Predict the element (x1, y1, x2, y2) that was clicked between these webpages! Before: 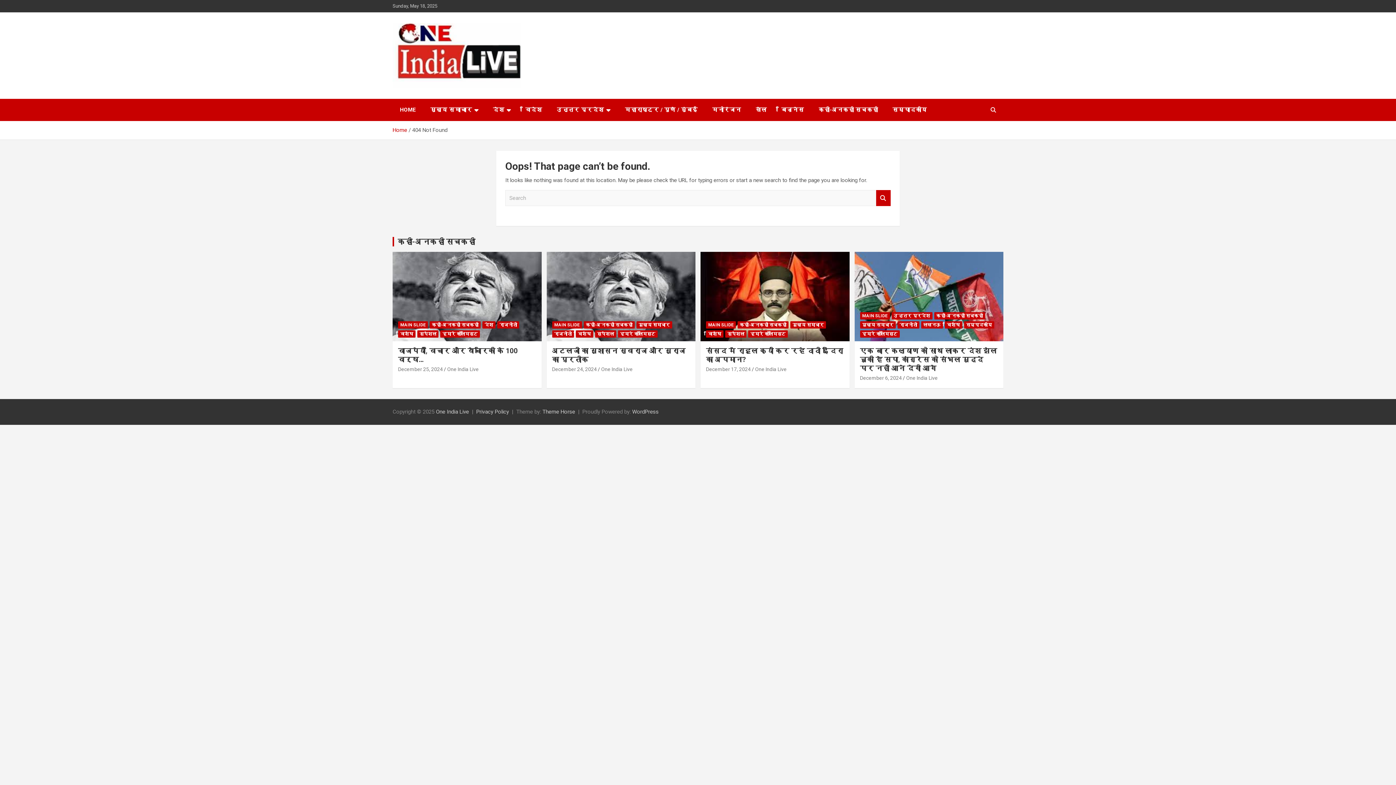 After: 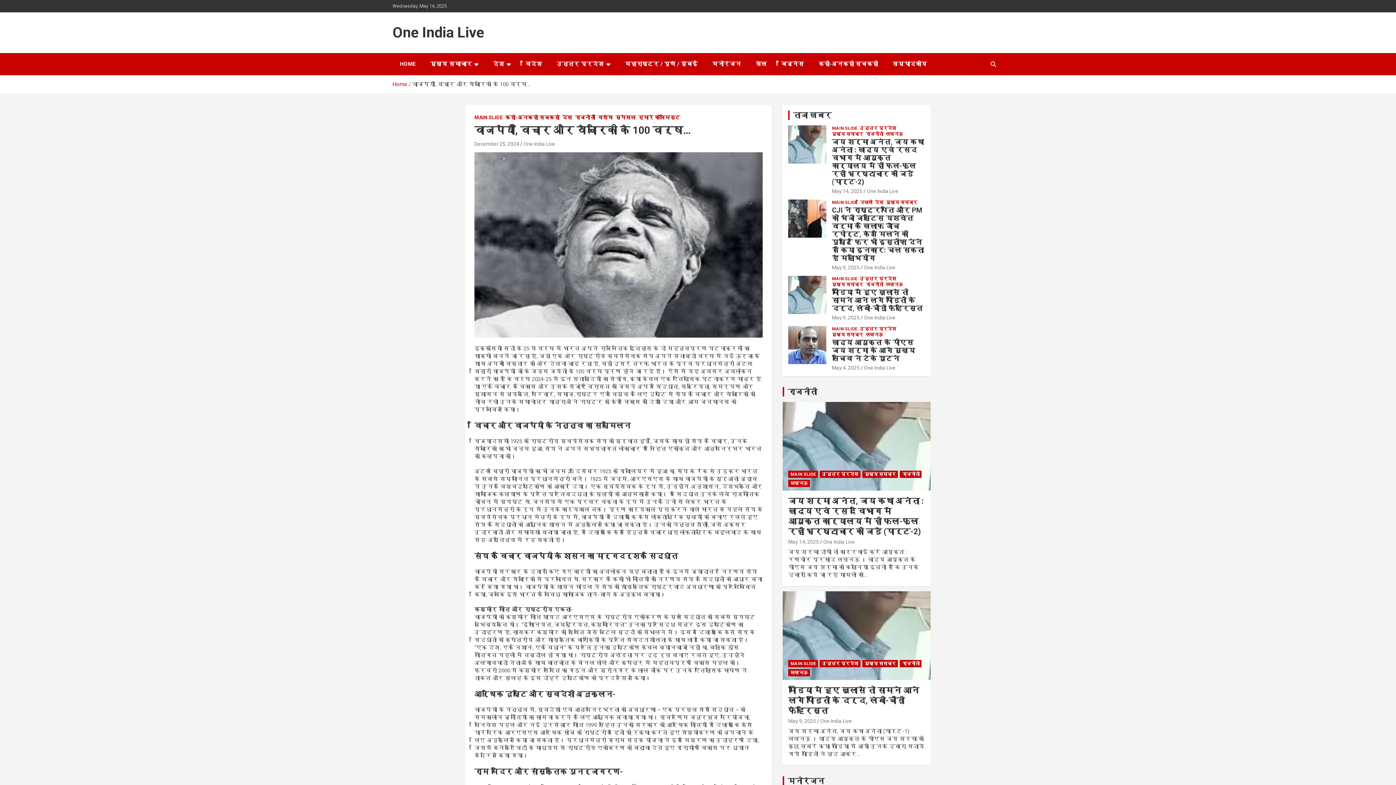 Action: bbox: (392, 251, 542, 341)